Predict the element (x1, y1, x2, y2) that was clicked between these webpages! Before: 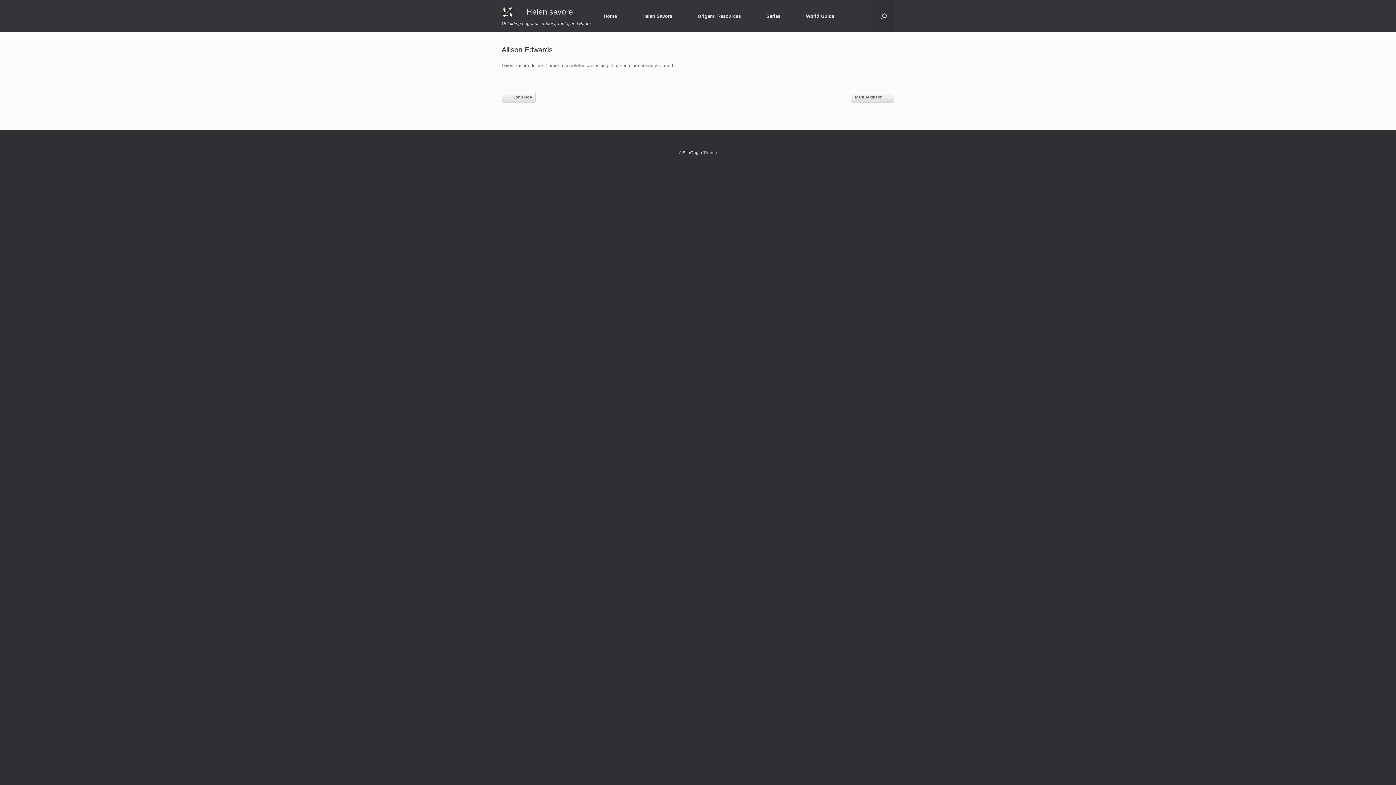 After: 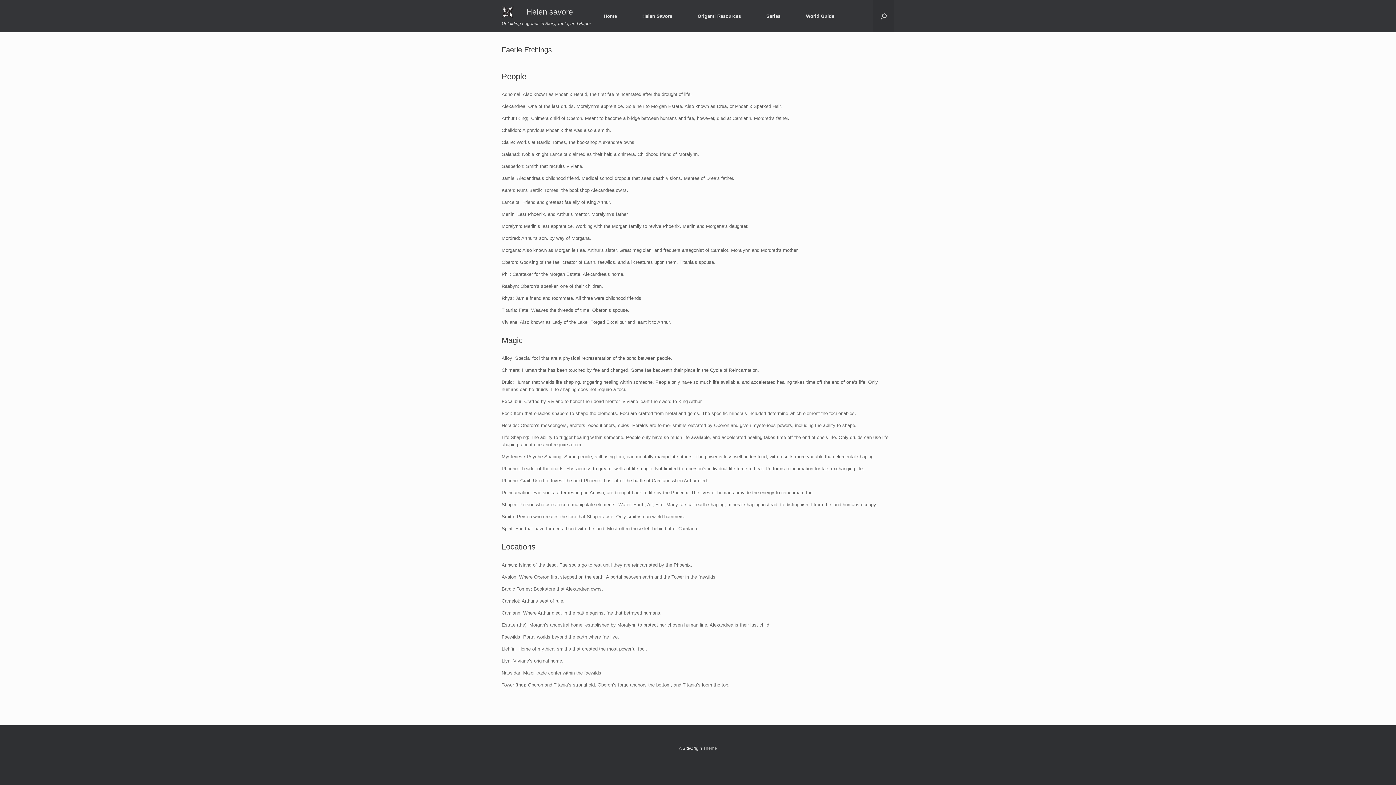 Action: bbox: (793, 6, 847, 25) label: World Guide